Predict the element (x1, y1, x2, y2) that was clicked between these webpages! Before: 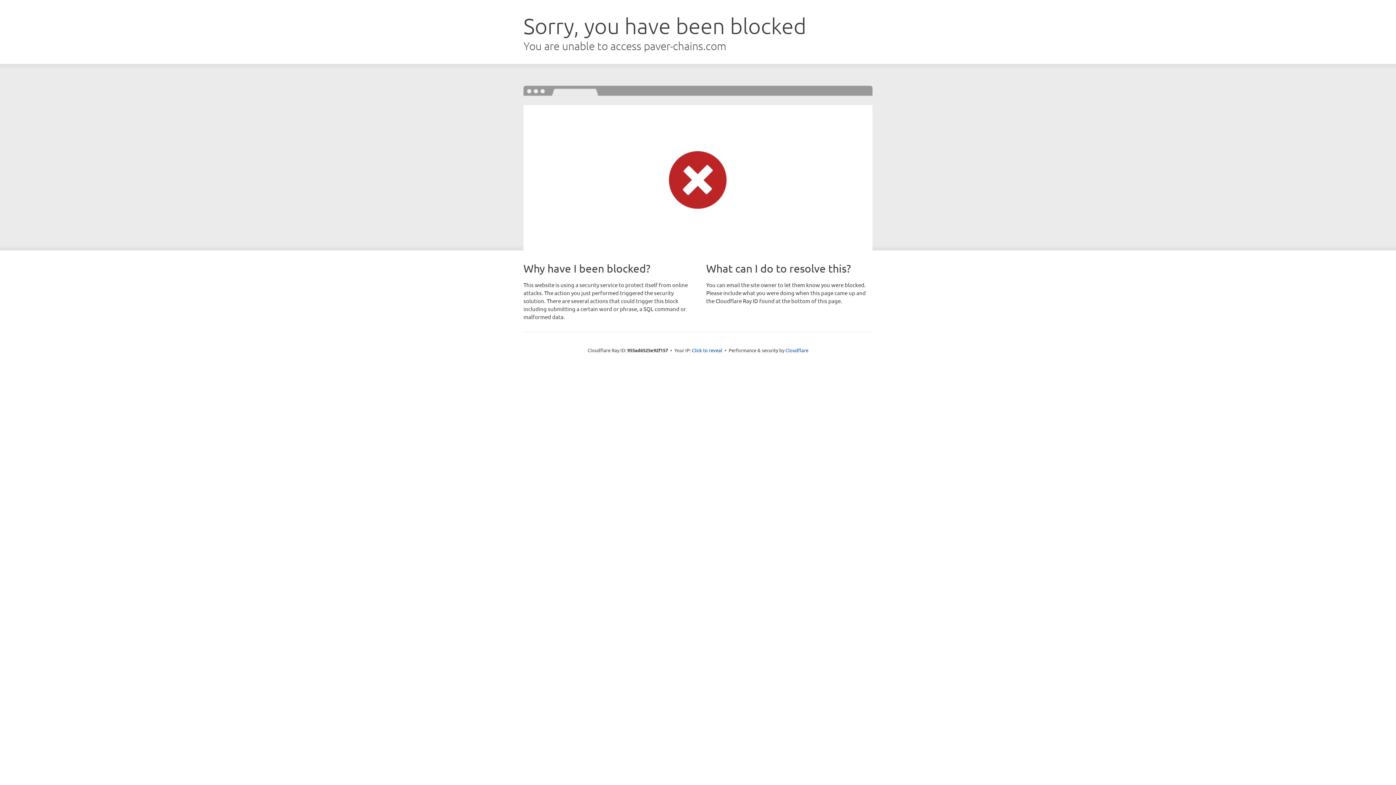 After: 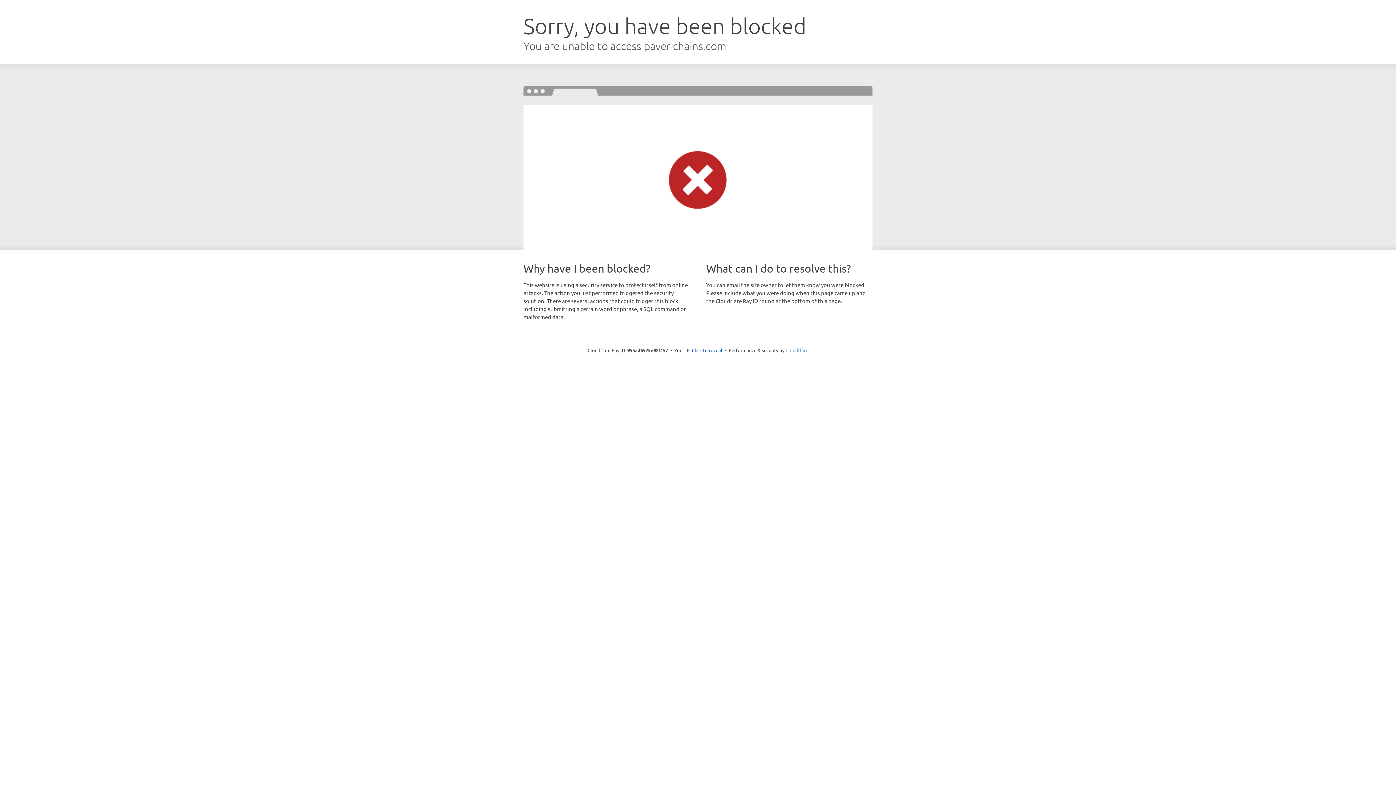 Action: bbox: (785, 347, 808, 353) label: Cloudflare